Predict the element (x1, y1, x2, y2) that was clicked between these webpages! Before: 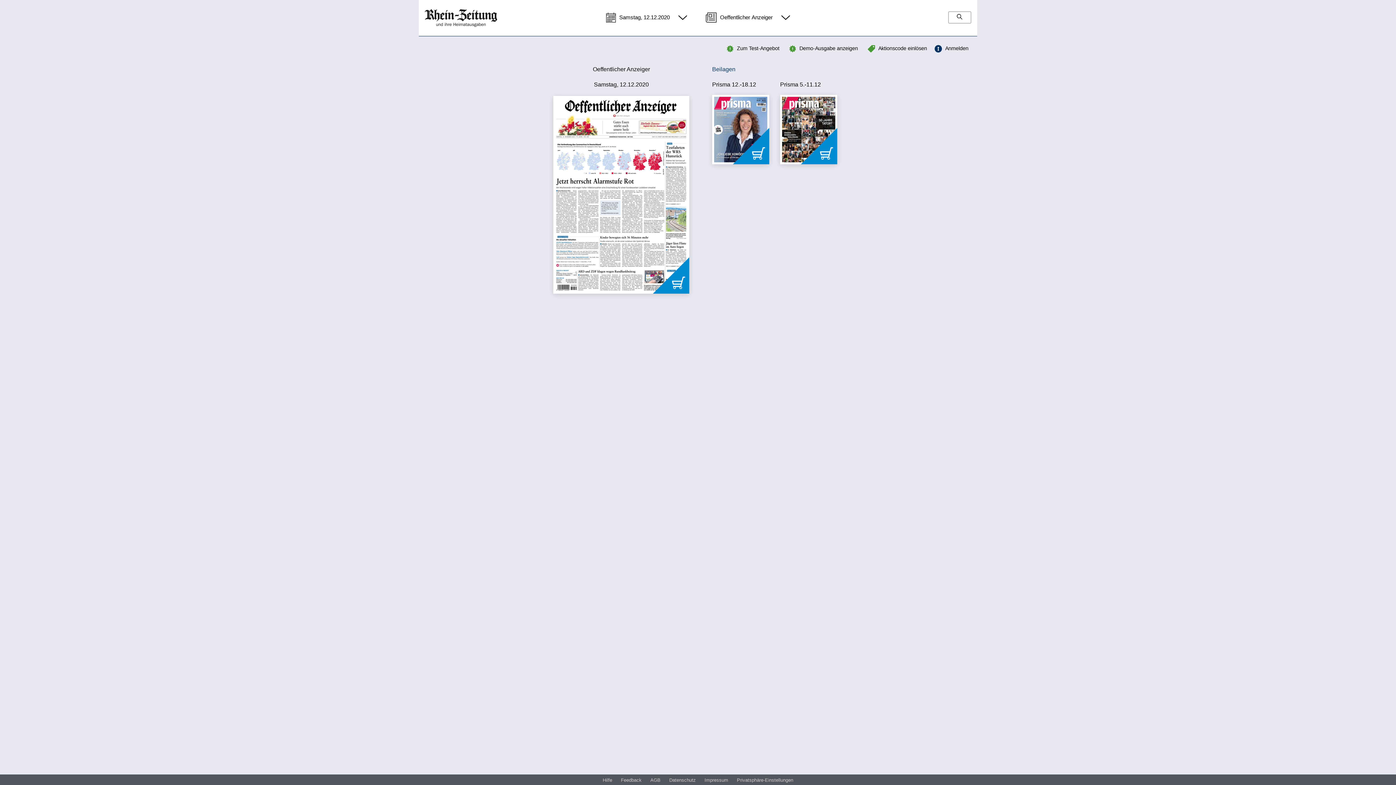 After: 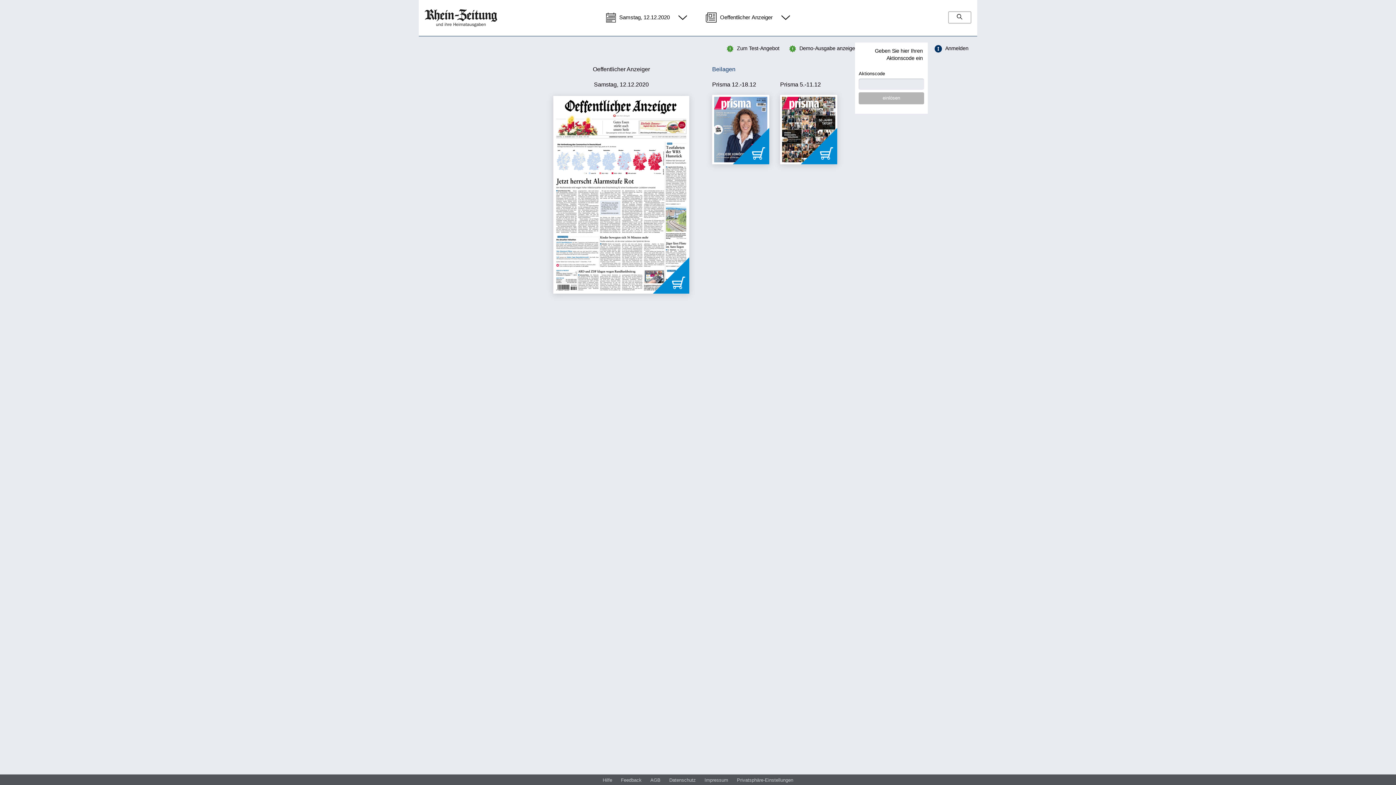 Action: bbox: (867, 42, 928, 52) label: Aktionscode einlösen